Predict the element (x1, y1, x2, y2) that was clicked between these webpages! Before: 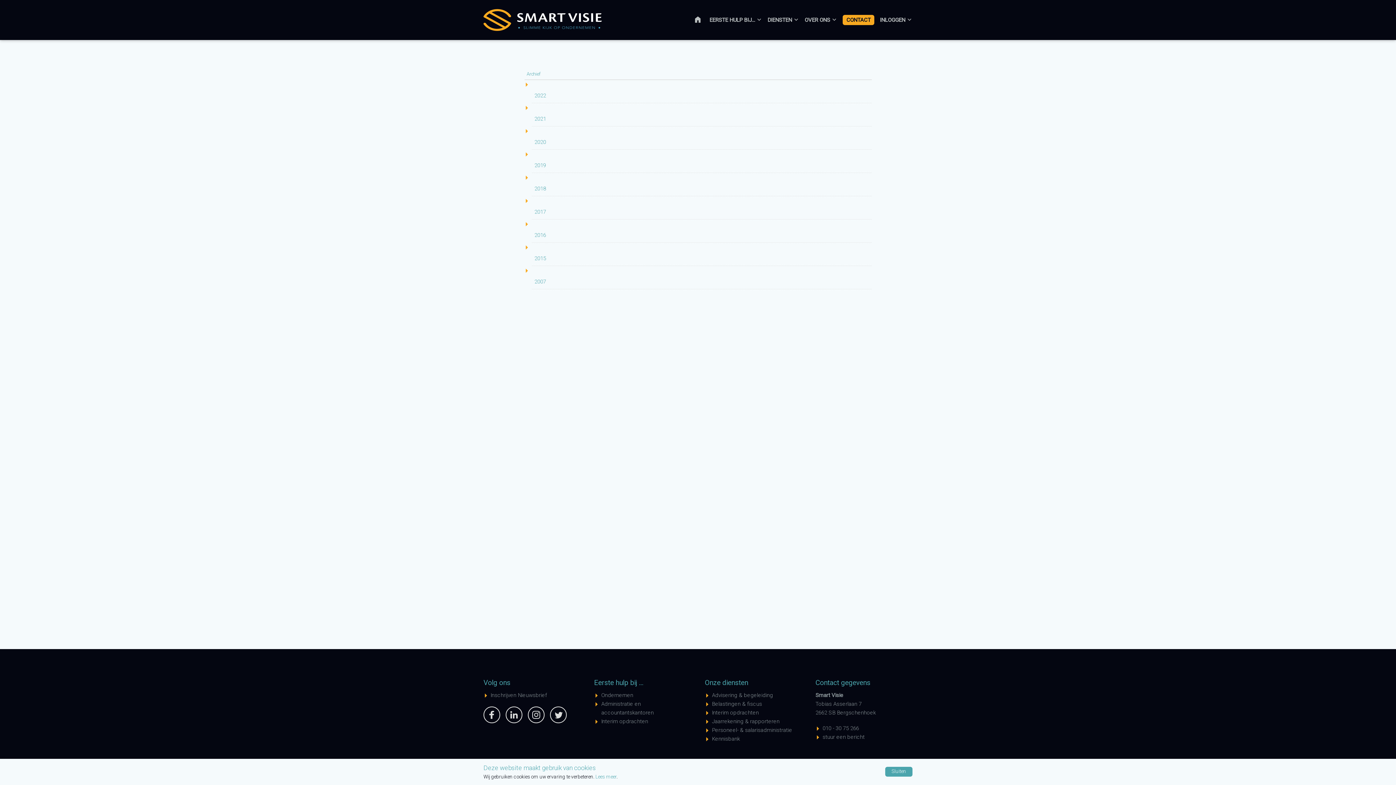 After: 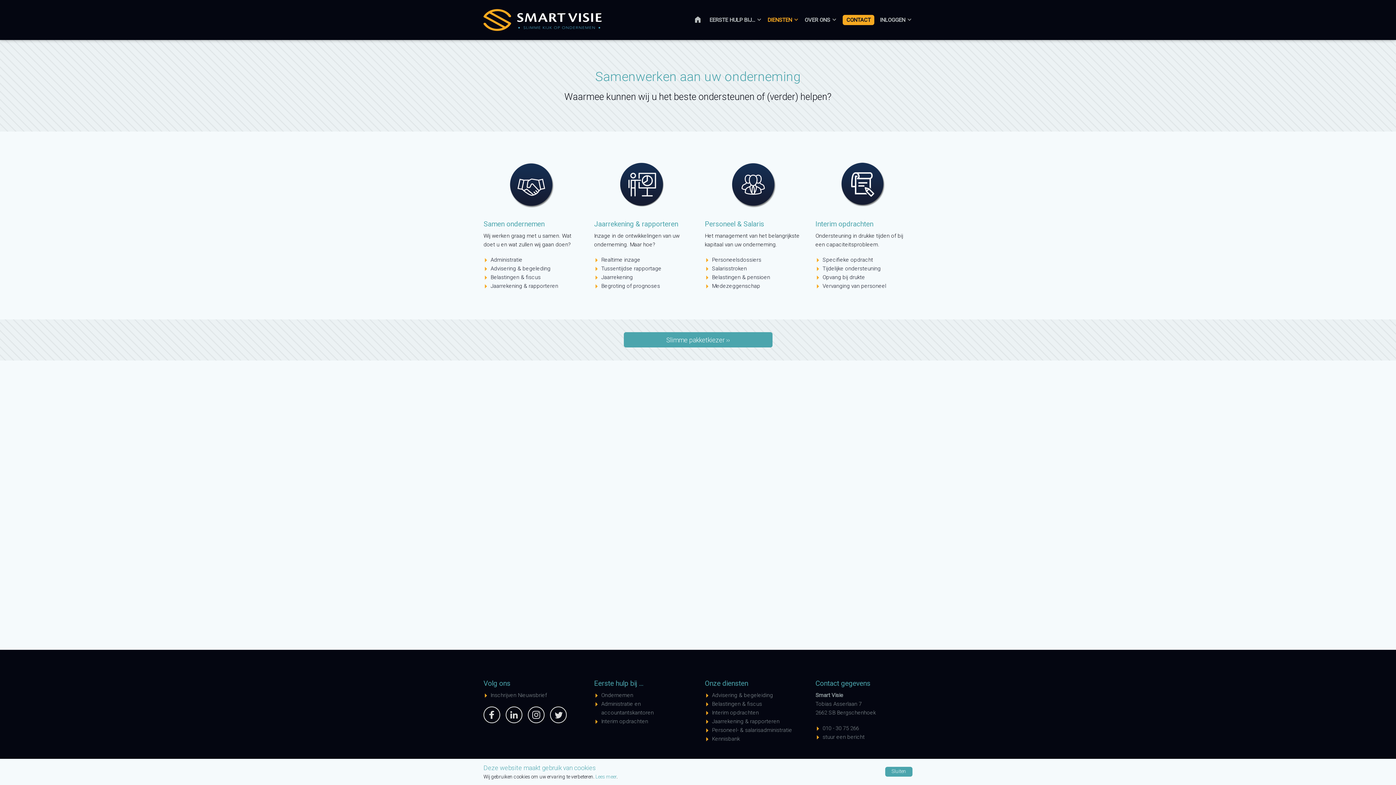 Action: label: Belastingen & fiscus bbox: (712, 701, 762, 707)